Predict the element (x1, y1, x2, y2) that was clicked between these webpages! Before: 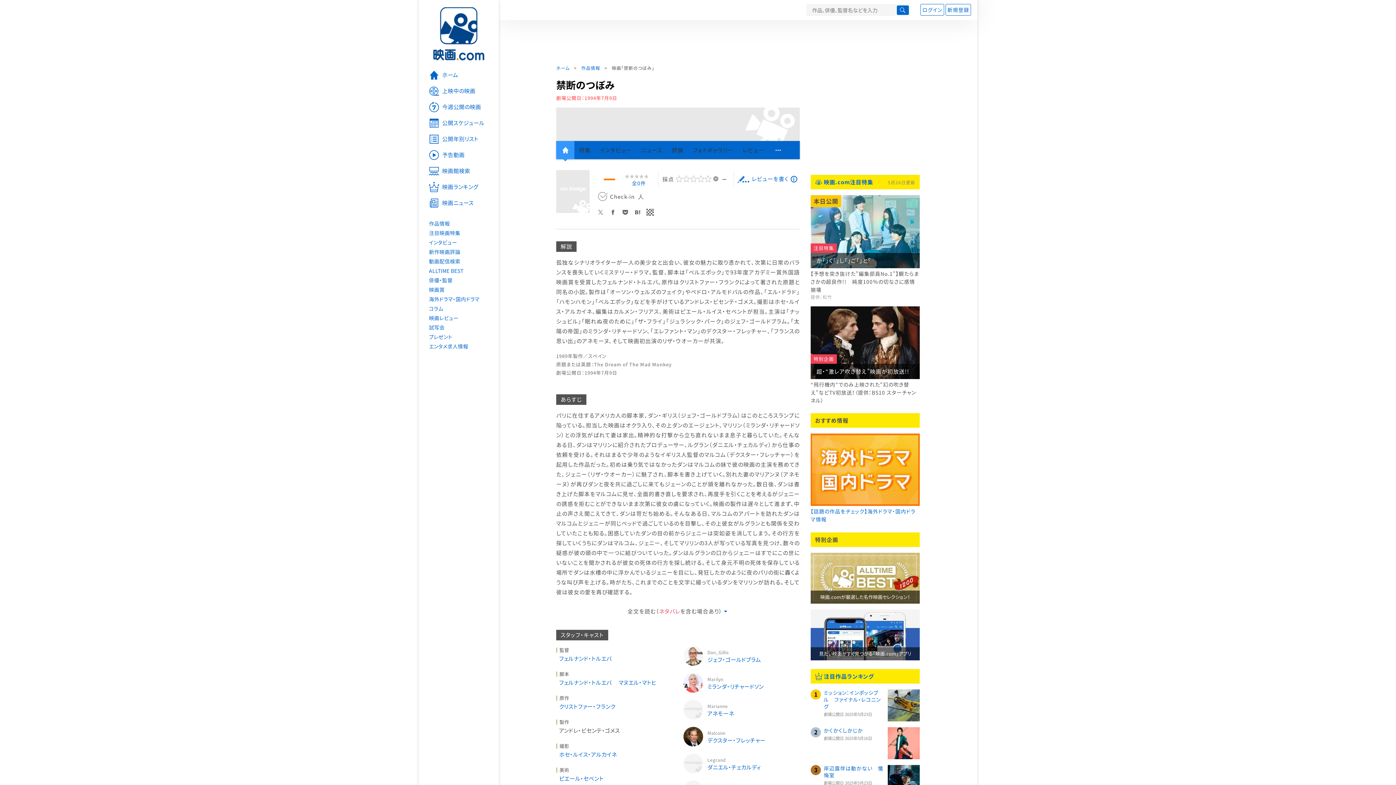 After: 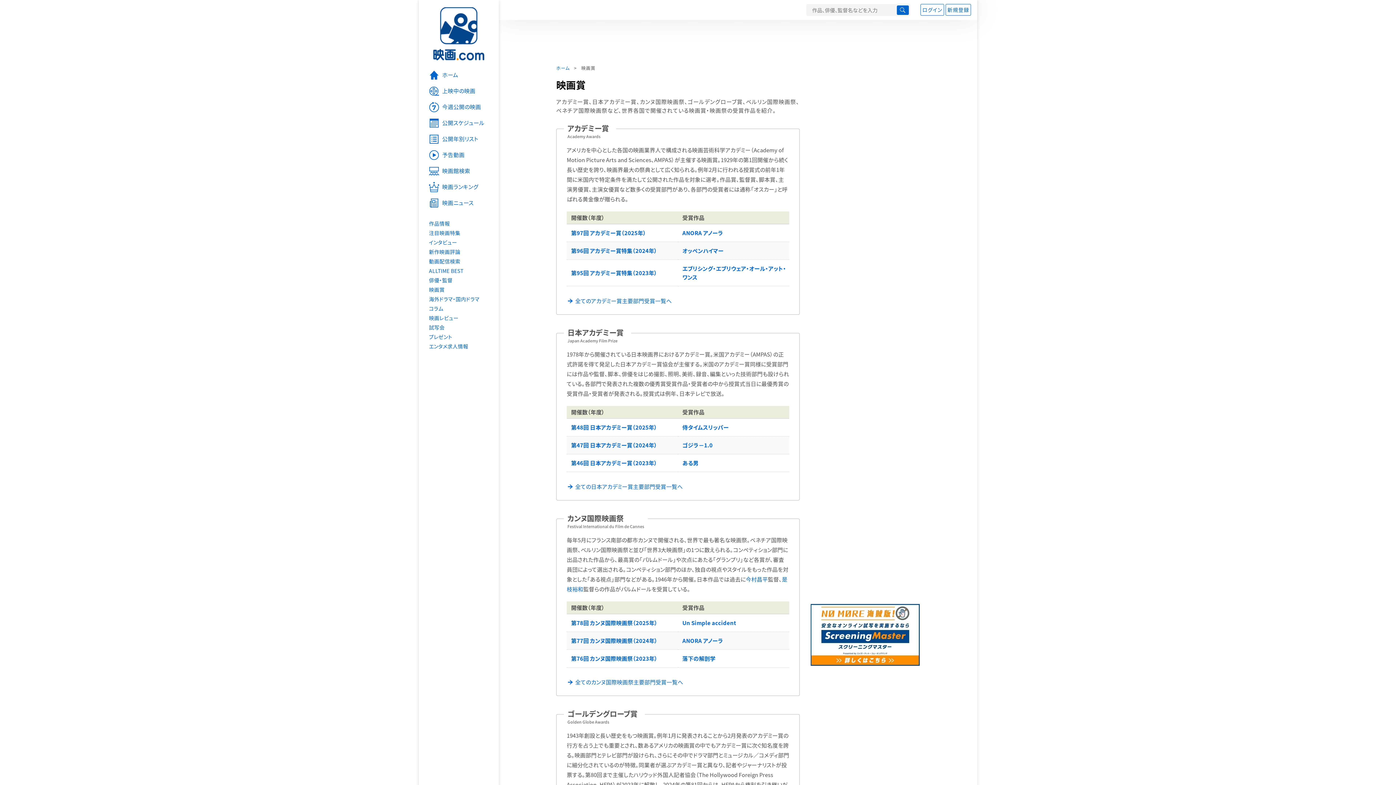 Action: bbox: (418, 285, 498, 294) label: 映画賞